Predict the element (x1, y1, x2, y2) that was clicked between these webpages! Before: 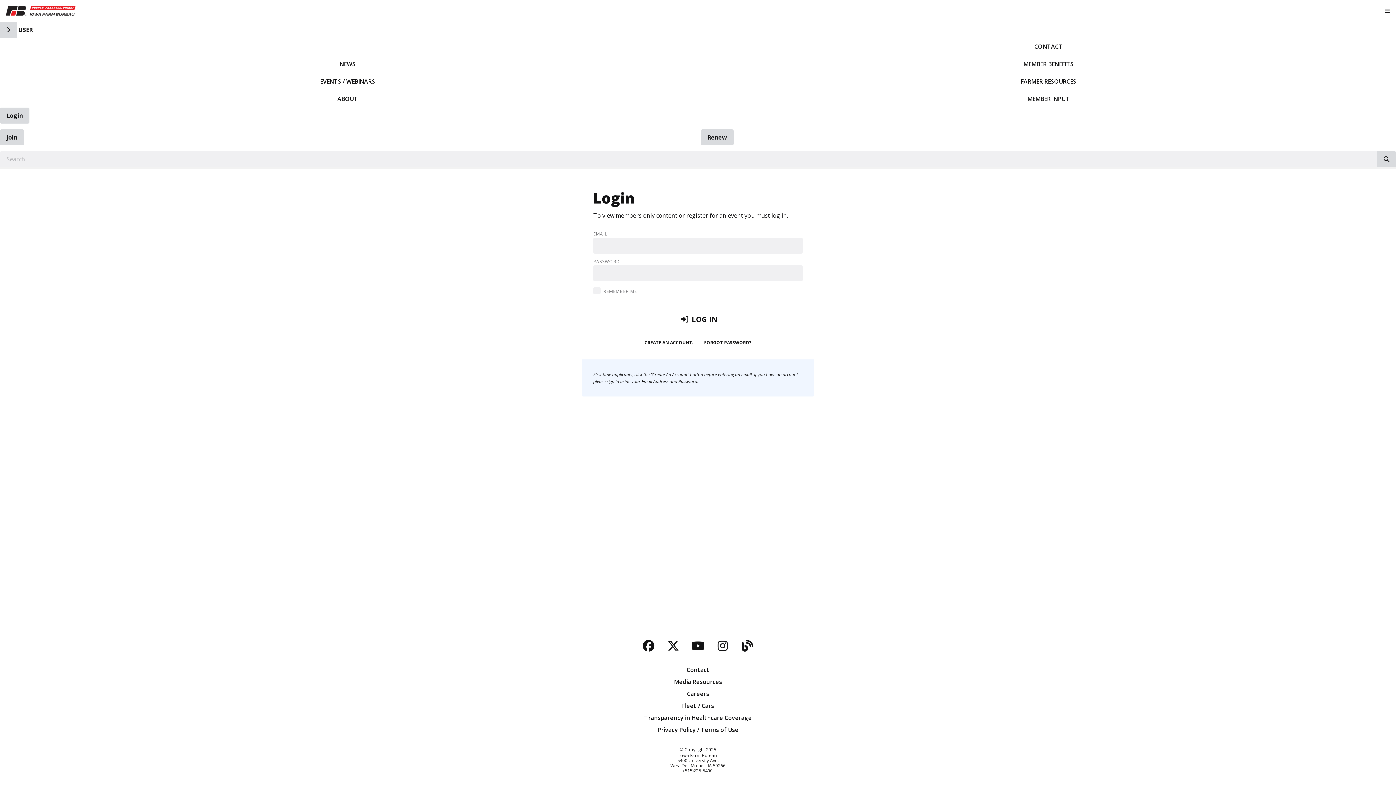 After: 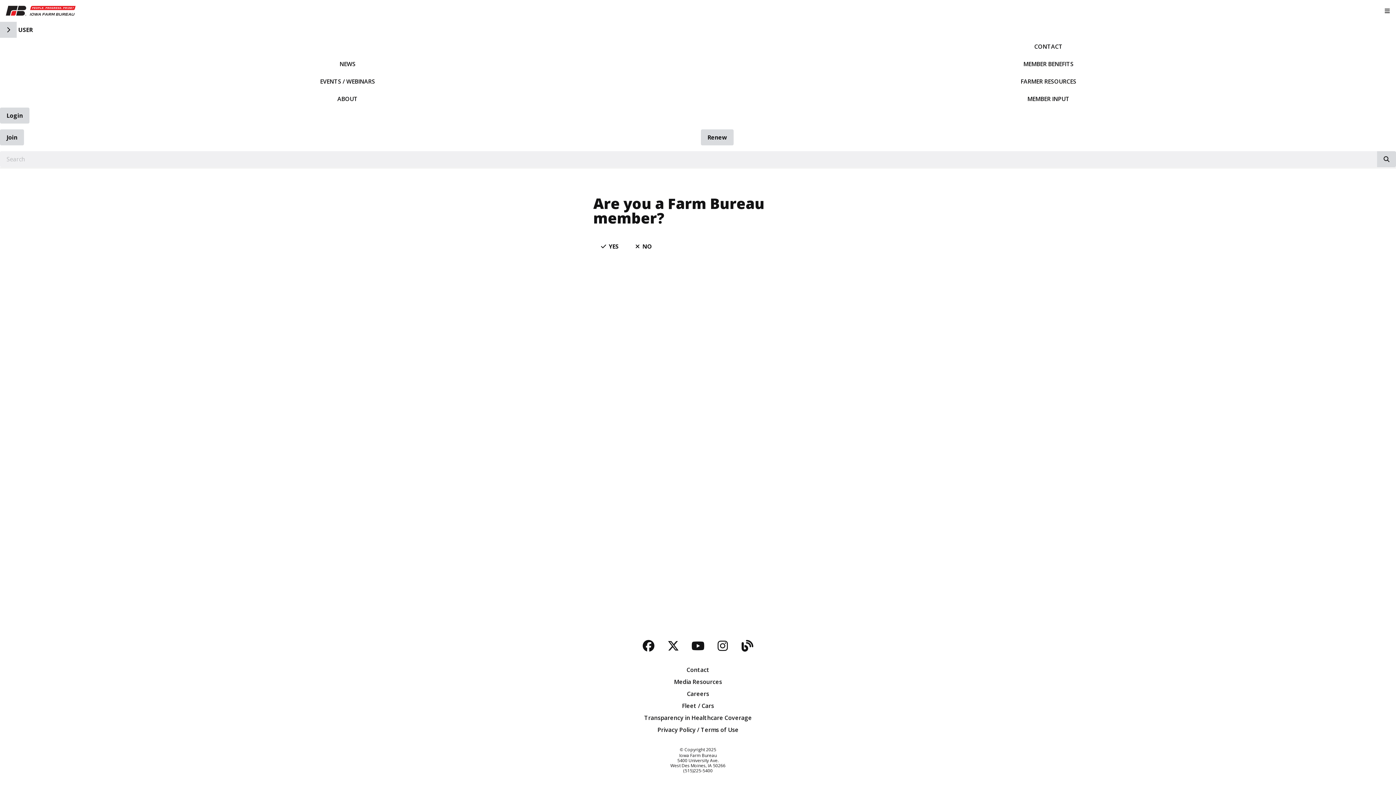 Action: bbox: (641, 338, 697, 347) label: CREATE AN ACCOUNT.